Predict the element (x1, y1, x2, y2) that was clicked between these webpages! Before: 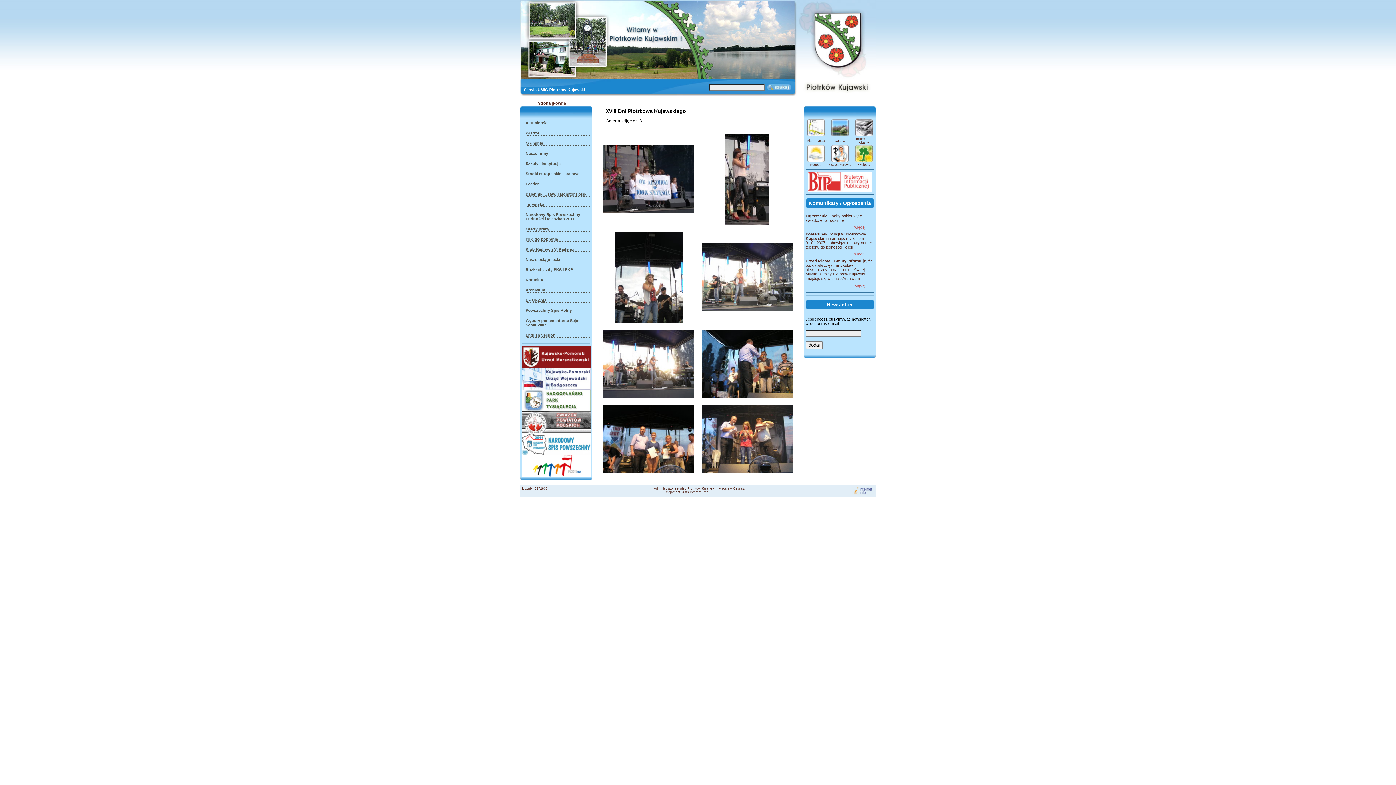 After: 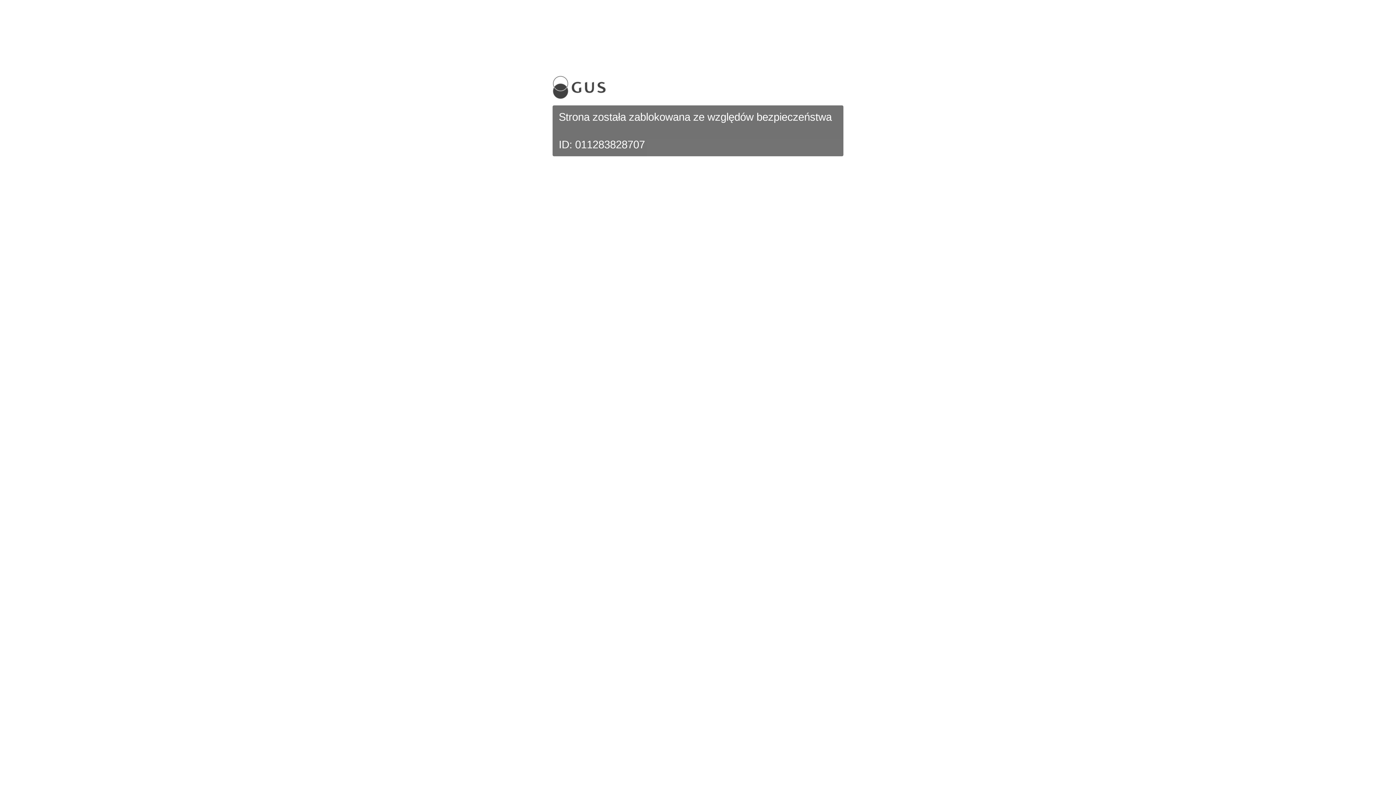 Action: bbox: (521, 451, 590, 456)